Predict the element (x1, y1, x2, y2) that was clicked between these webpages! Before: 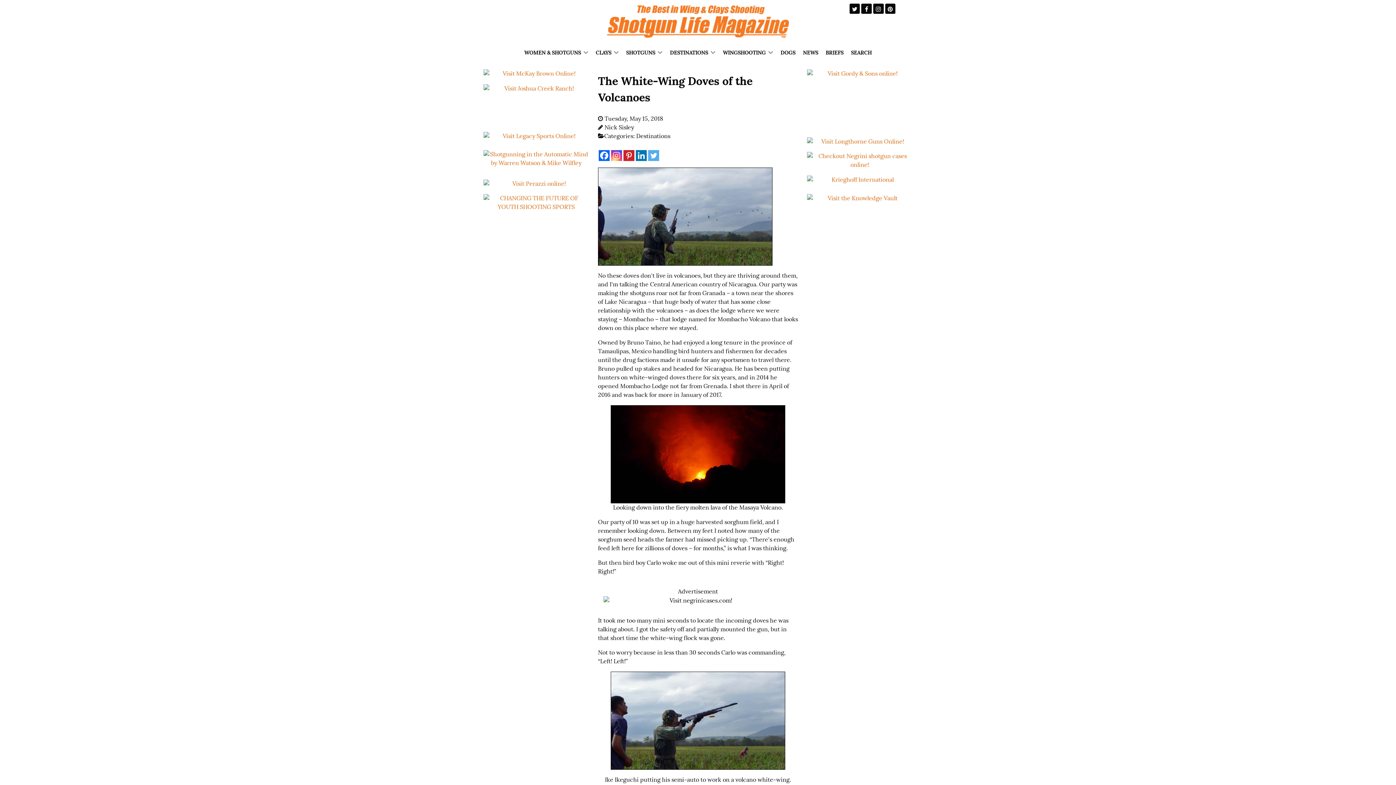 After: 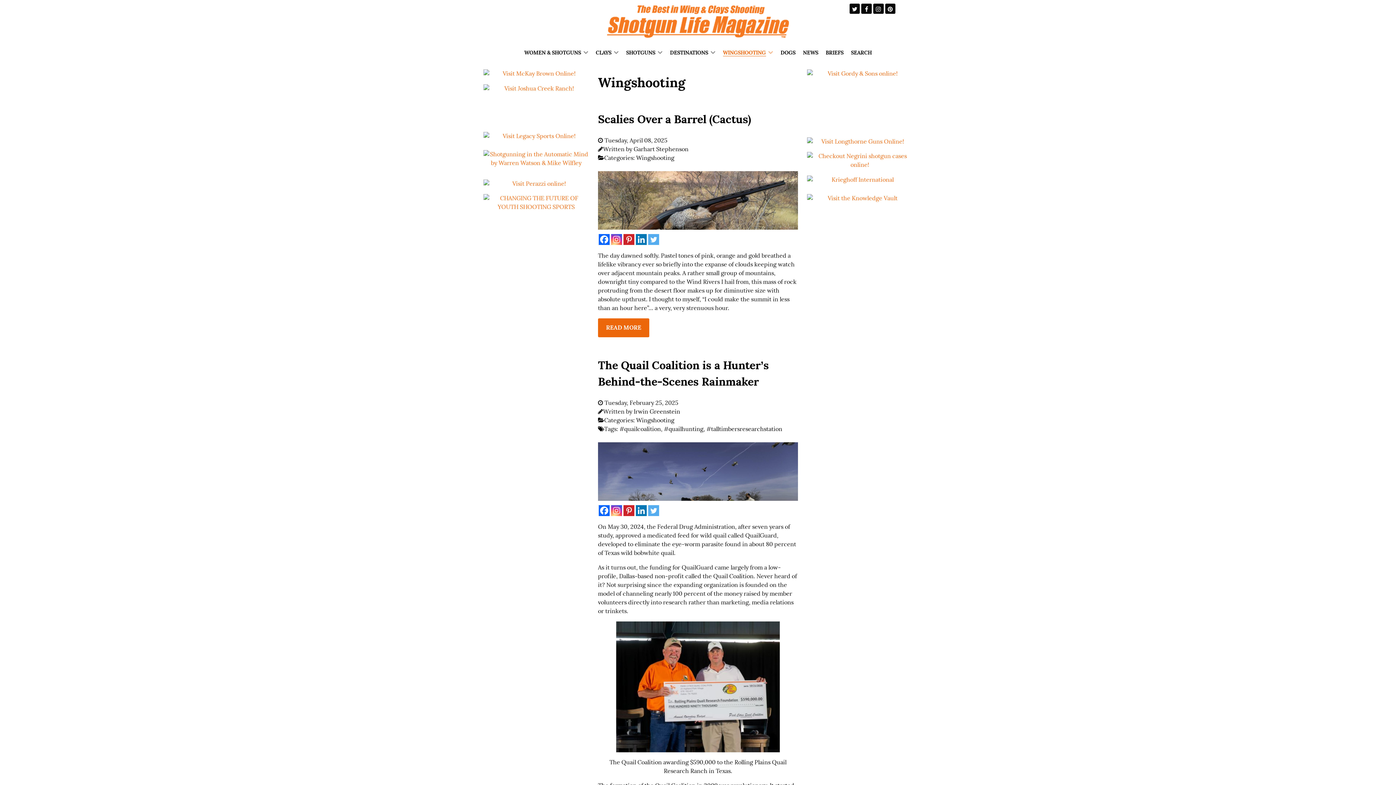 Action: label: WINGSHOOTING  bbox: (720, 48, 776, 57)